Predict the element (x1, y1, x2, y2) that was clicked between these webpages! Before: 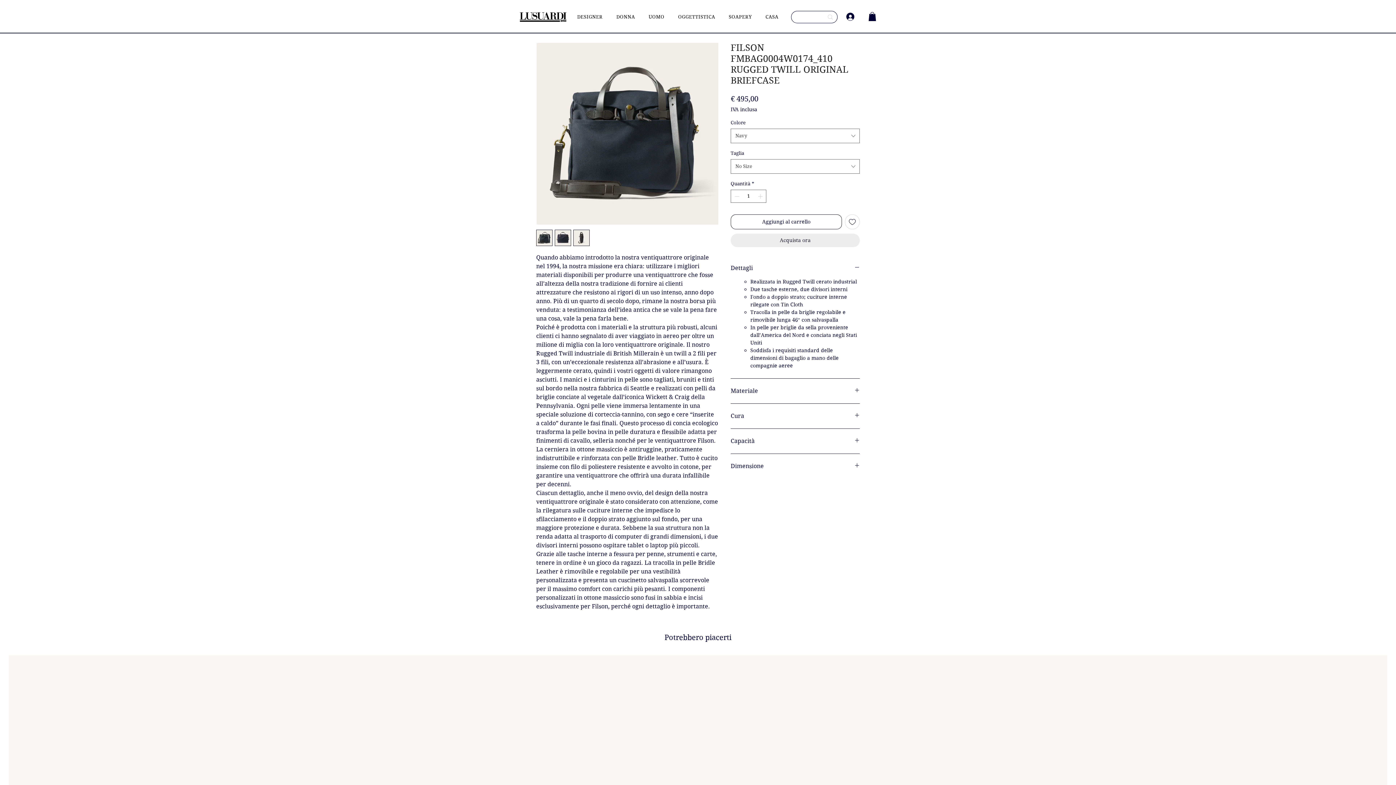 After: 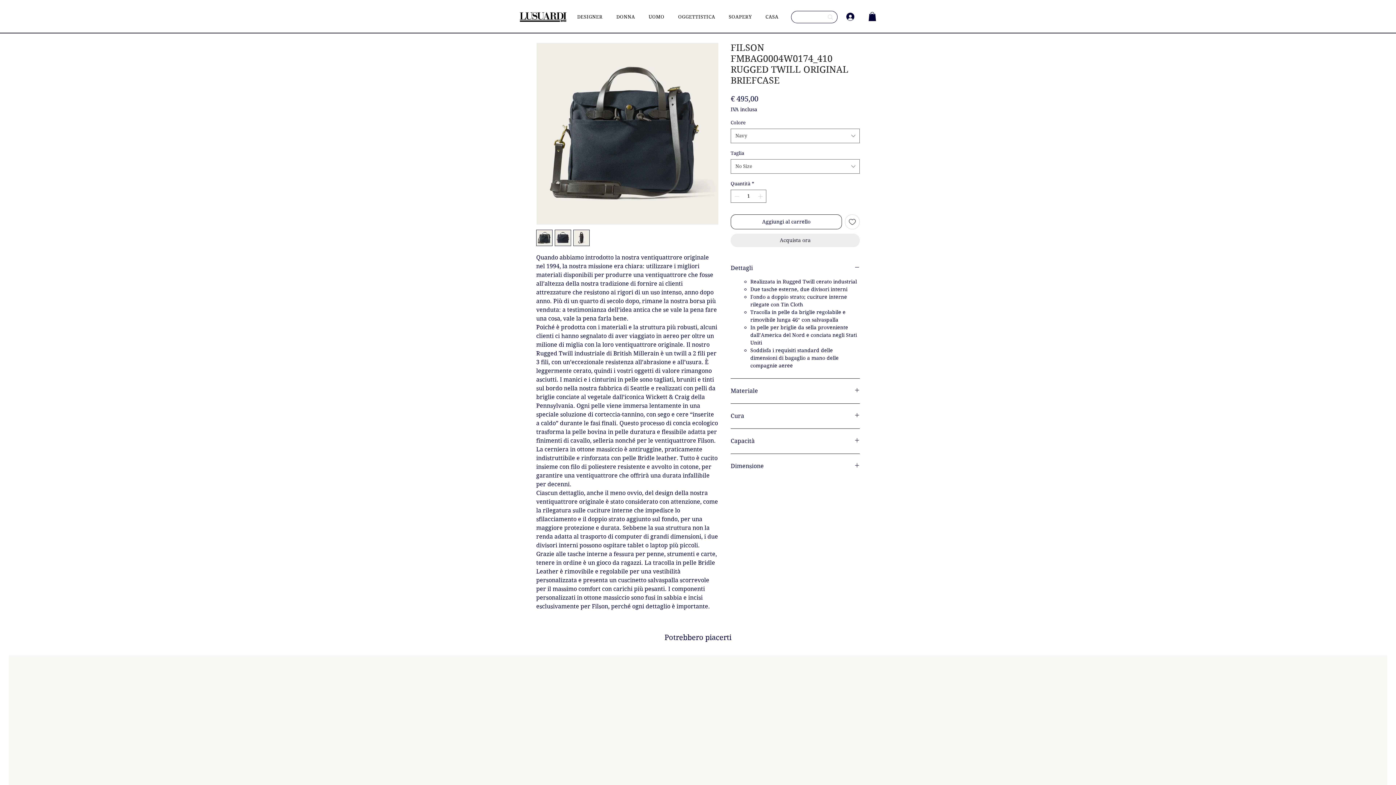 Action: bbox: (573, 229, 589, 246)